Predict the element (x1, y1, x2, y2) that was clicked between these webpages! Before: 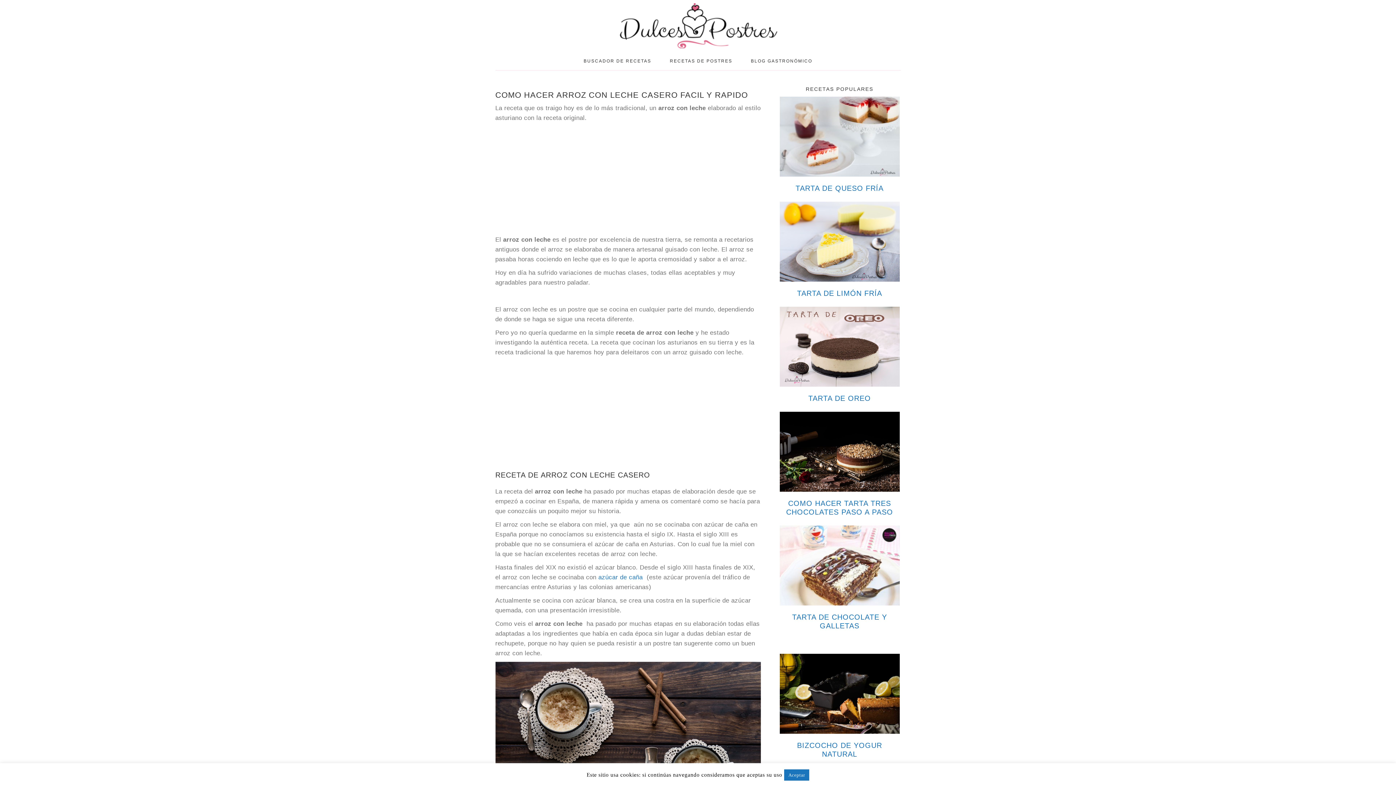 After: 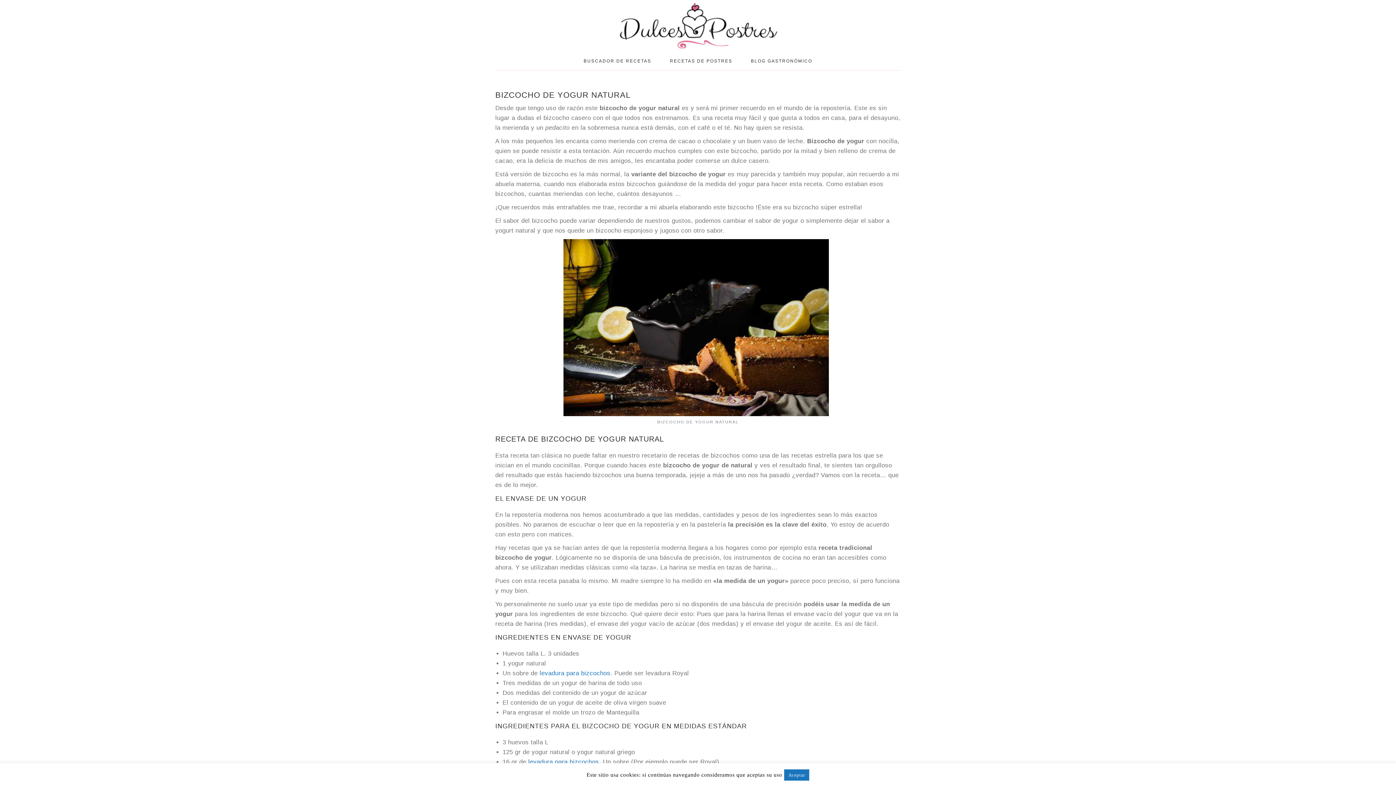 Action: bbox: (778, 654, 900, 734)